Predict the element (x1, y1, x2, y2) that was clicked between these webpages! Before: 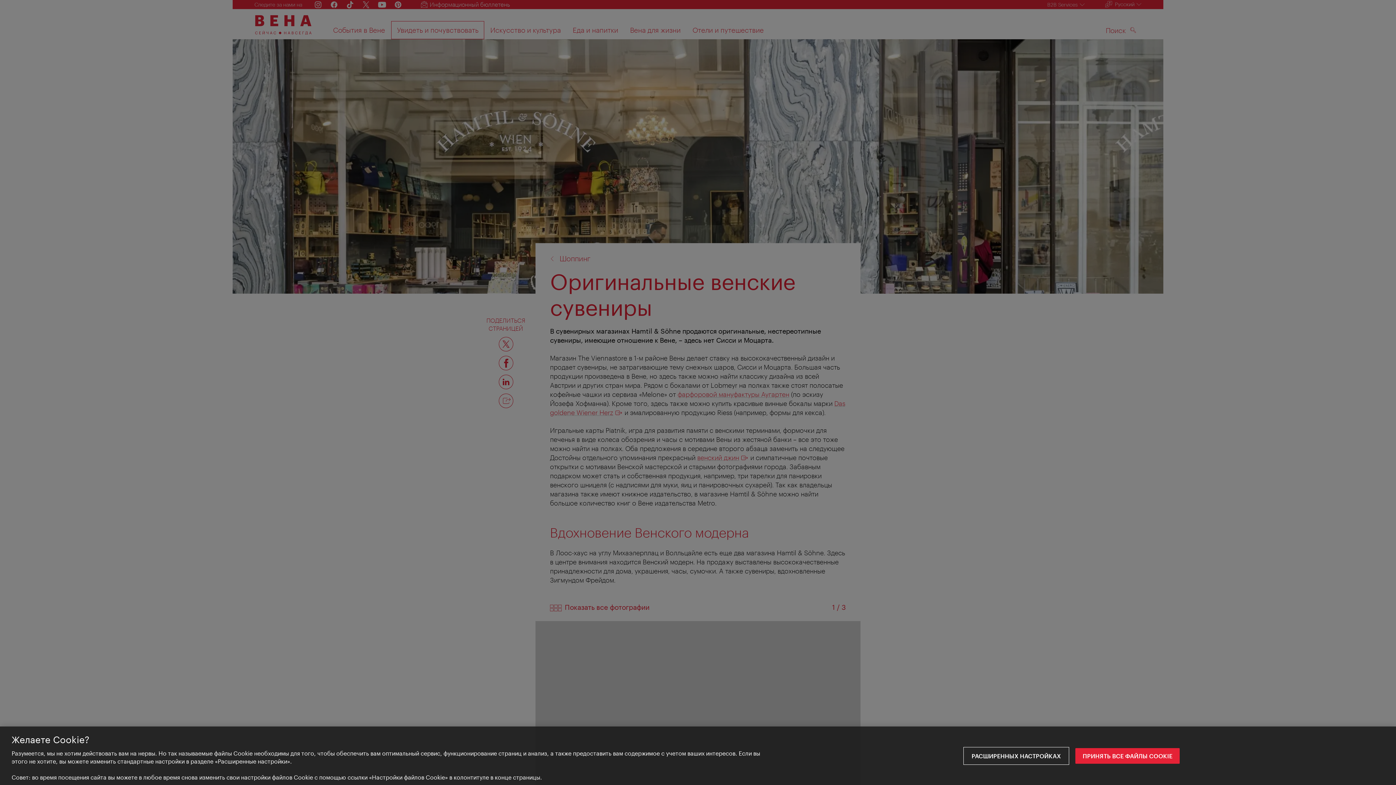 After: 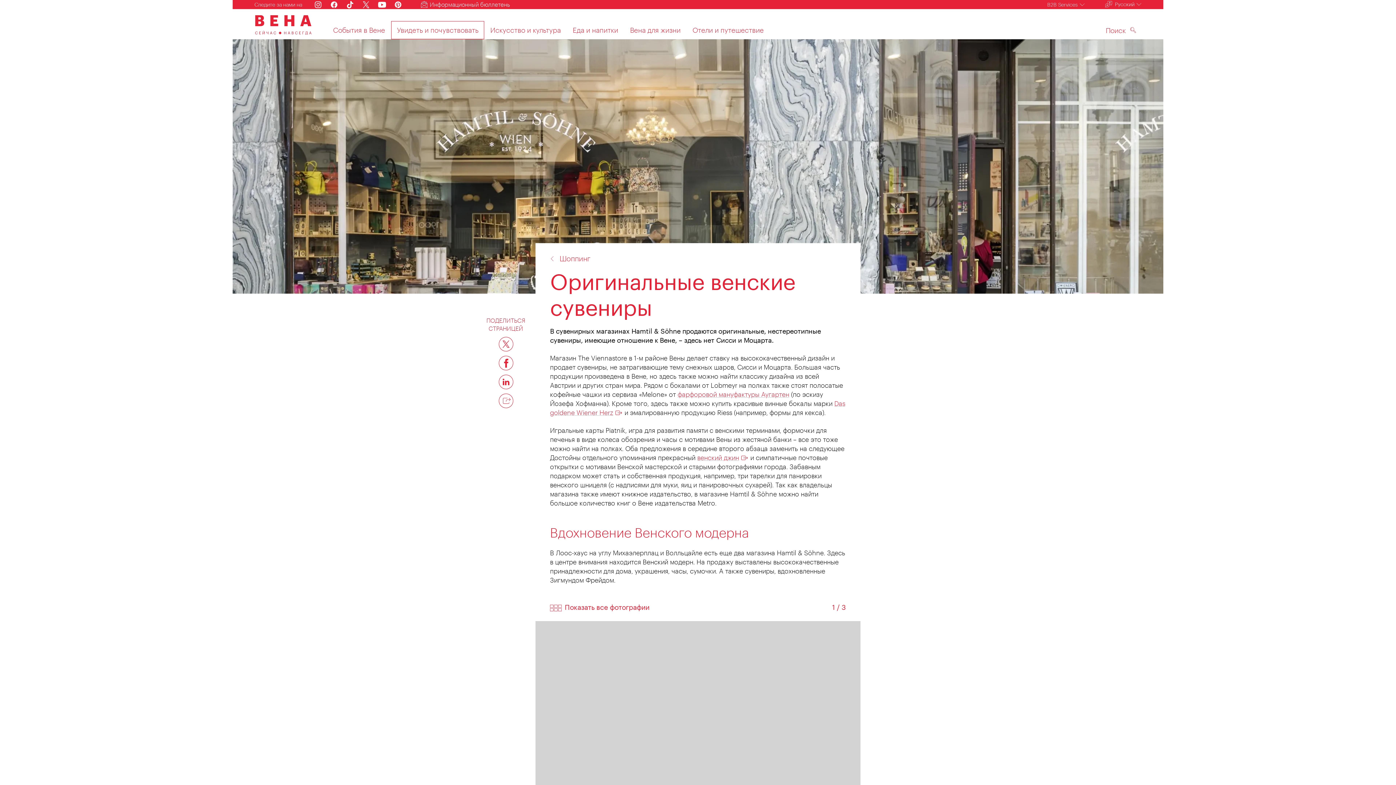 Action: bbox: (1075, 748, 1179, 764) label: ПРИНЯТЬ ВСЕ ФАЙЛЫ COOKIE